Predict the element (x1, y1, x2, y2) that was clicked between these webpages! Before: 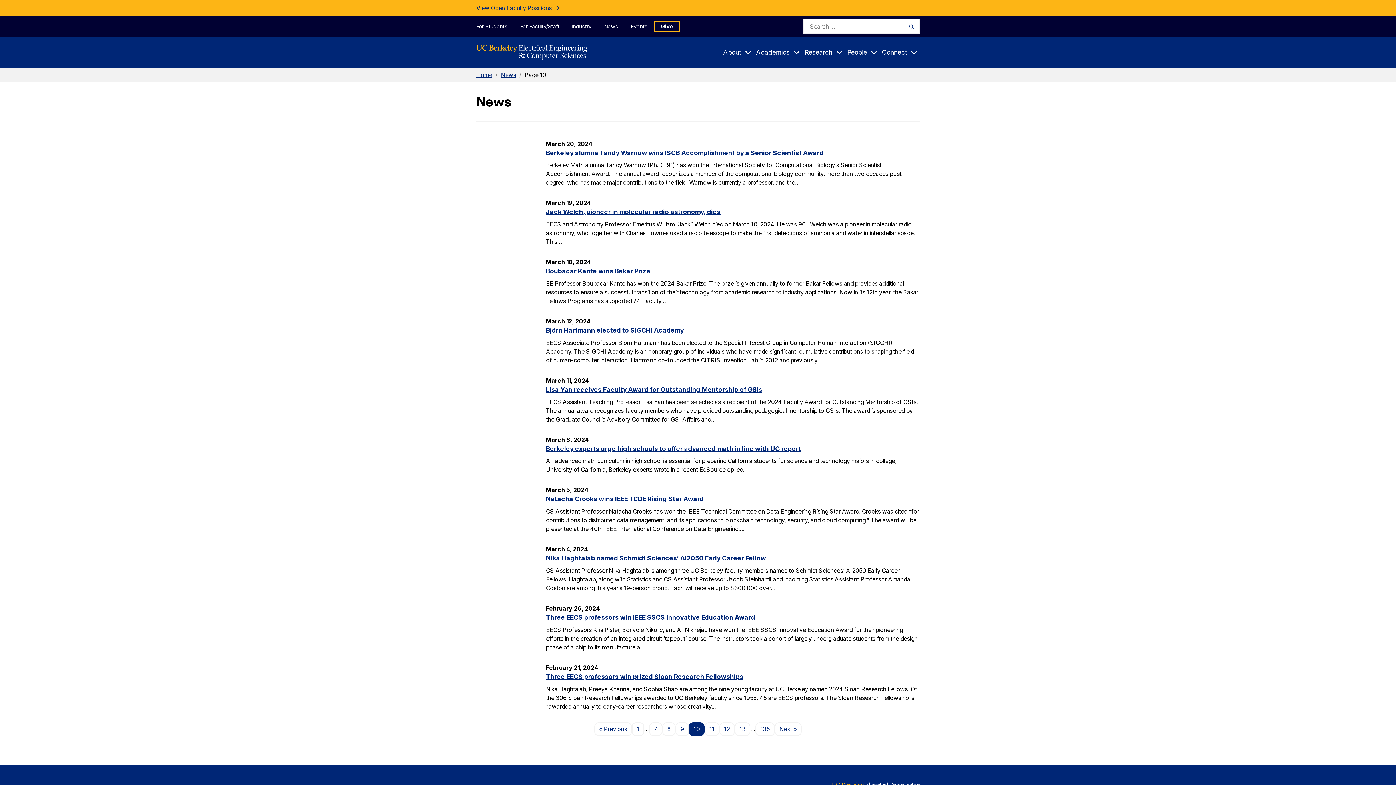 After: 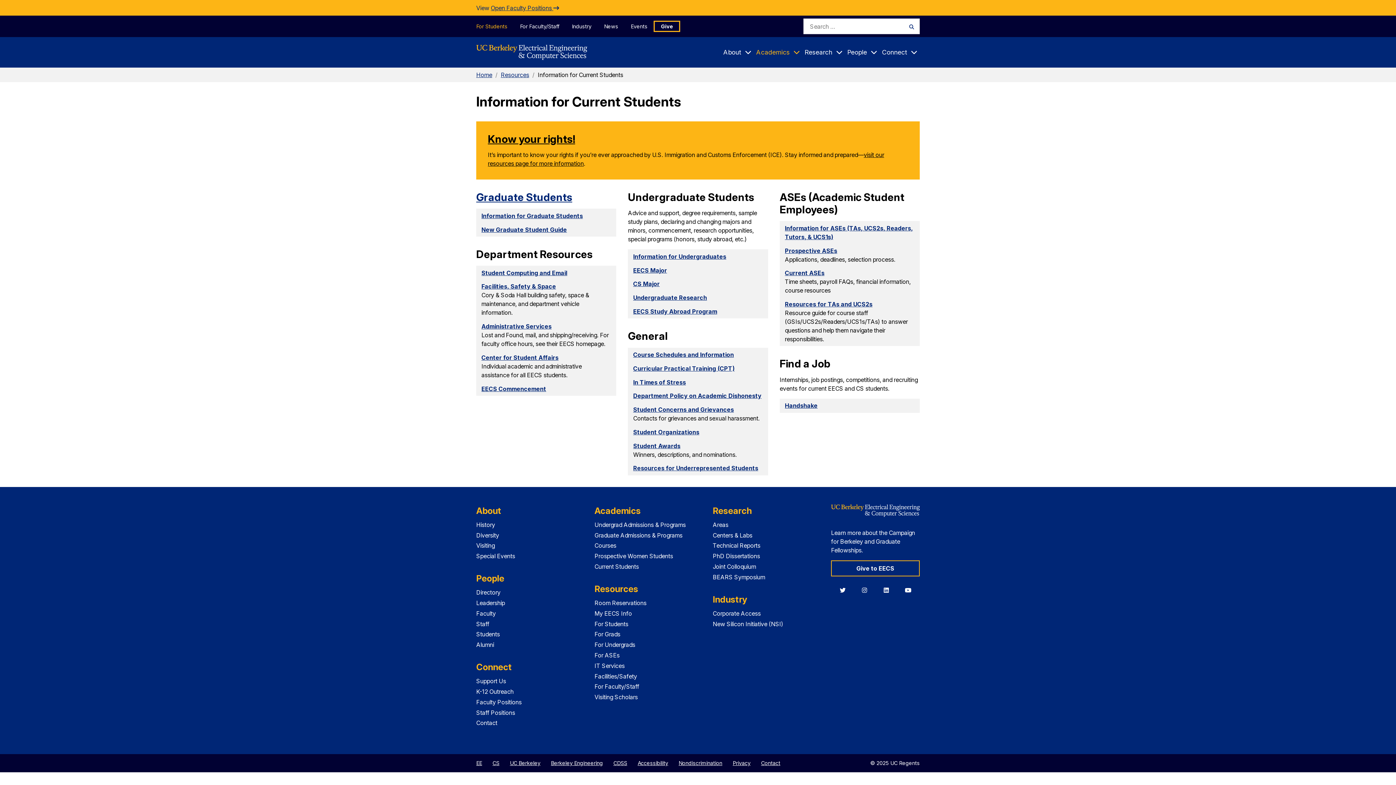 Action: label: For Students bbox: (476, 20, 513, 31)